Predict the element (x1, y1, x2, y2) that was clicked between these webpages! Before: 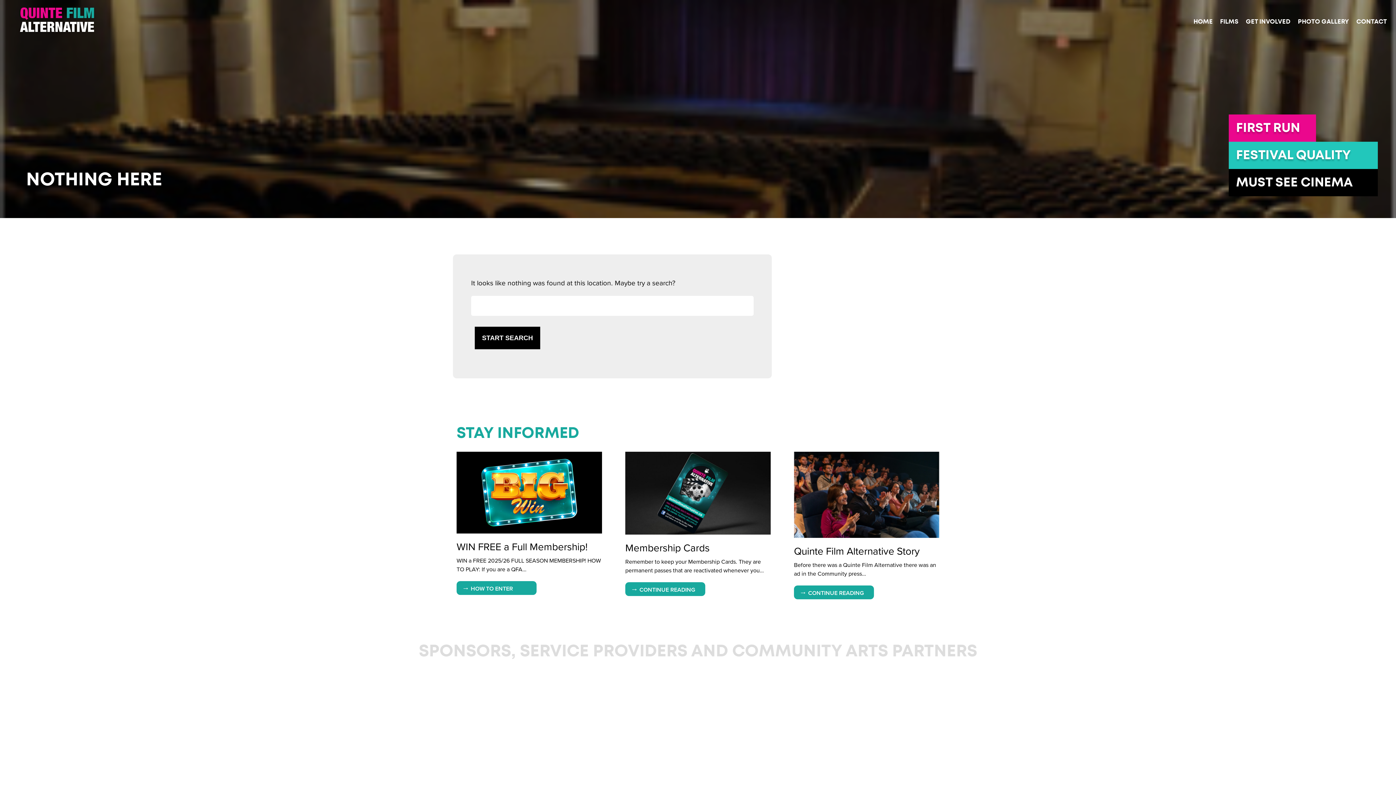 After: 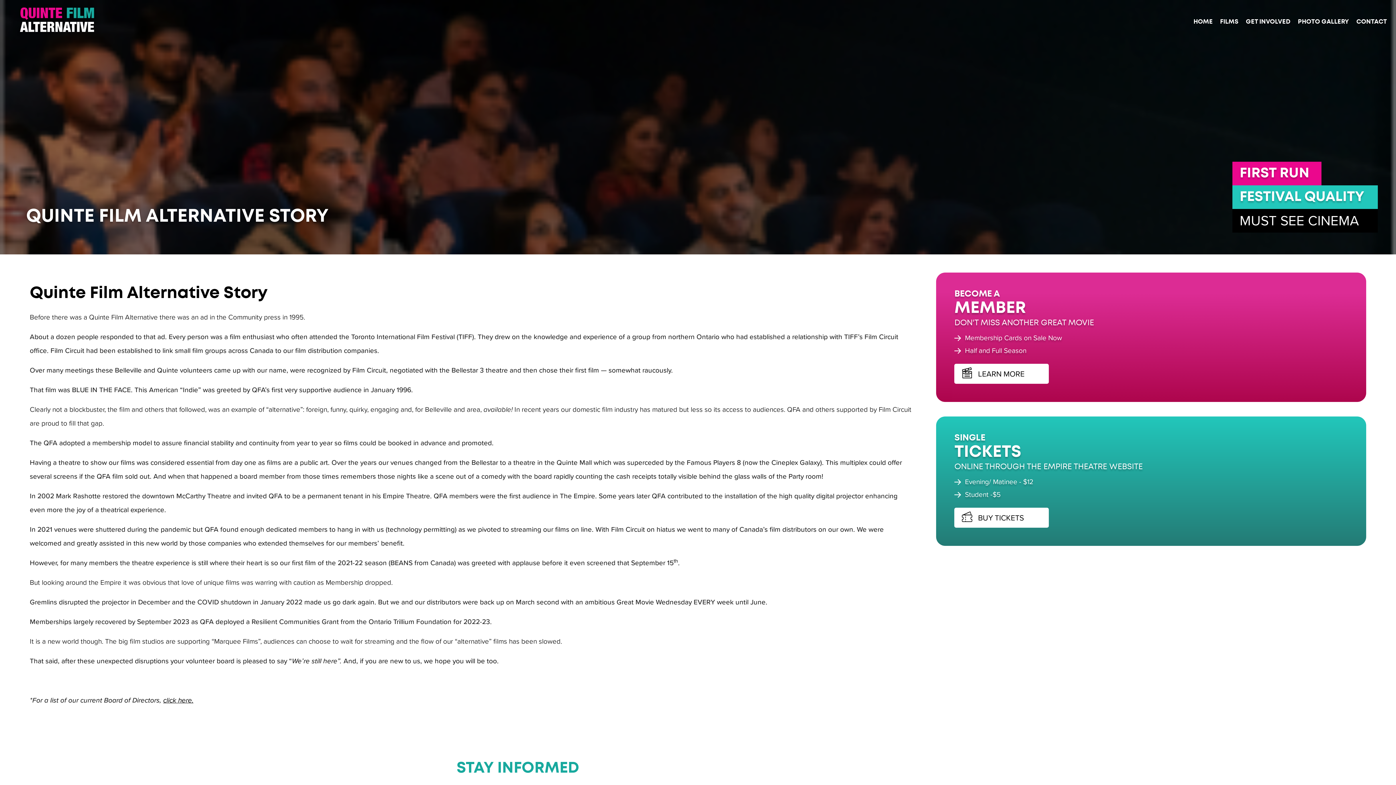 Action: bbox: (794, 492, 939, 578) label: Quinte Film Alternative Story
Before there was a Quinte Film Alternative there was an ad in the Community press…